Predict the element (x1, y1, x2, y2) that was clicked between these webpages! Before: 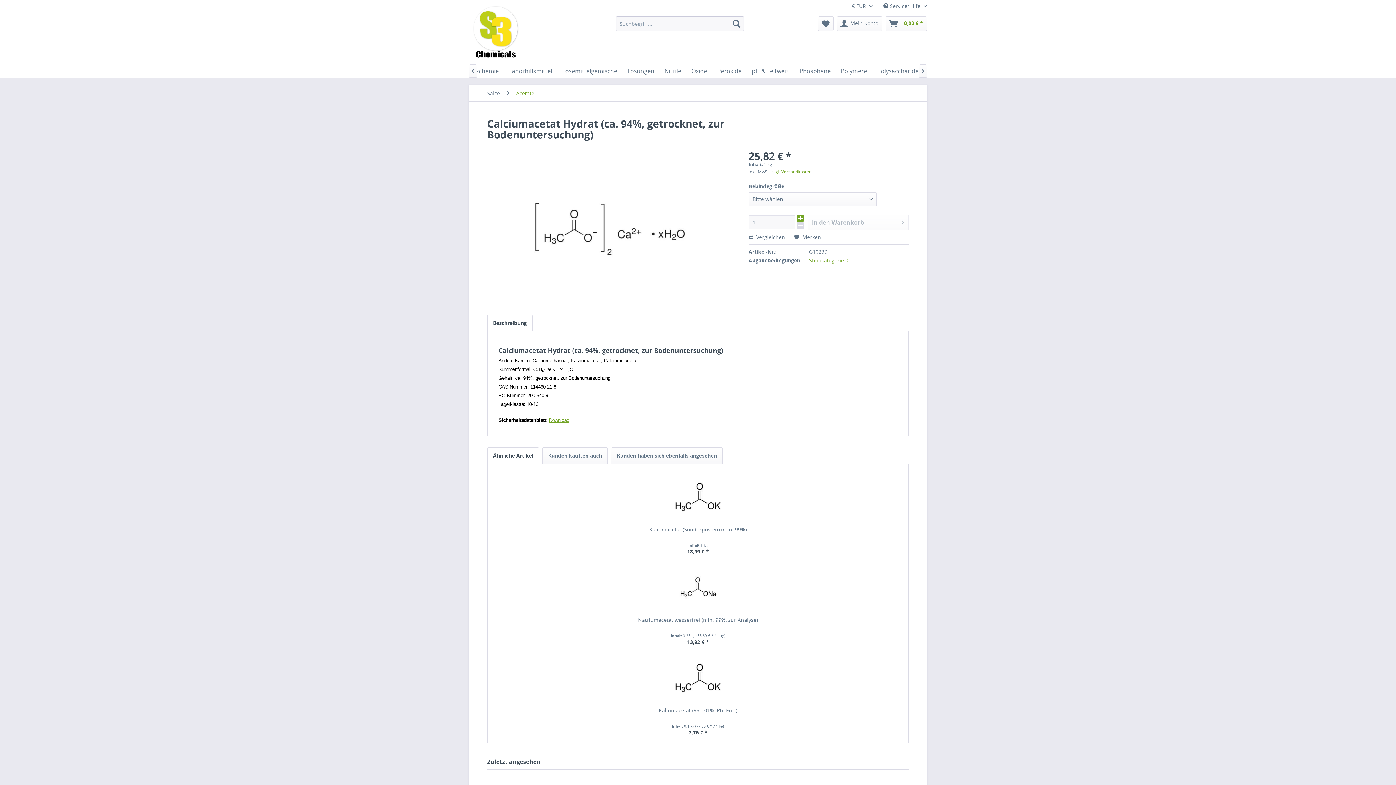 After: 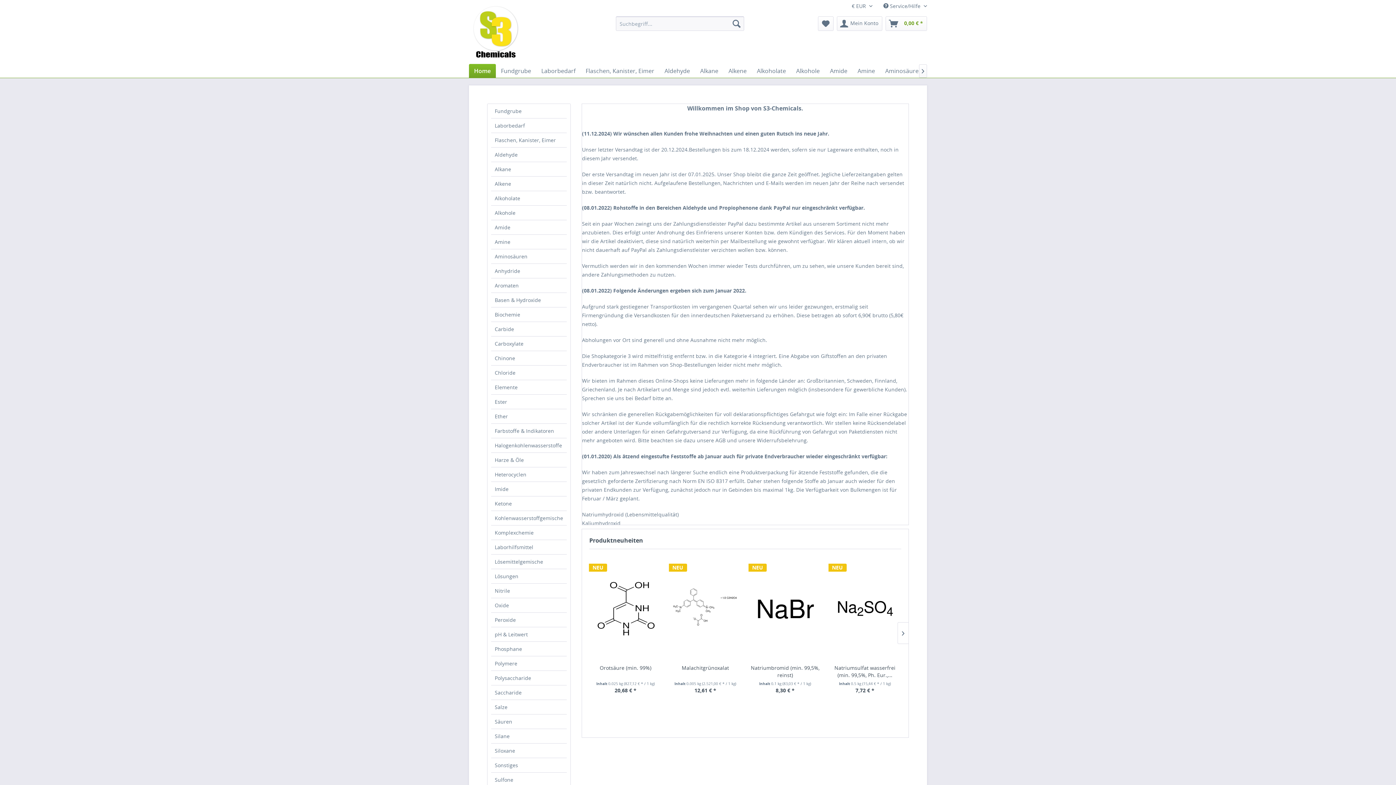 Action: bbox: (472, 5, 519, 60)